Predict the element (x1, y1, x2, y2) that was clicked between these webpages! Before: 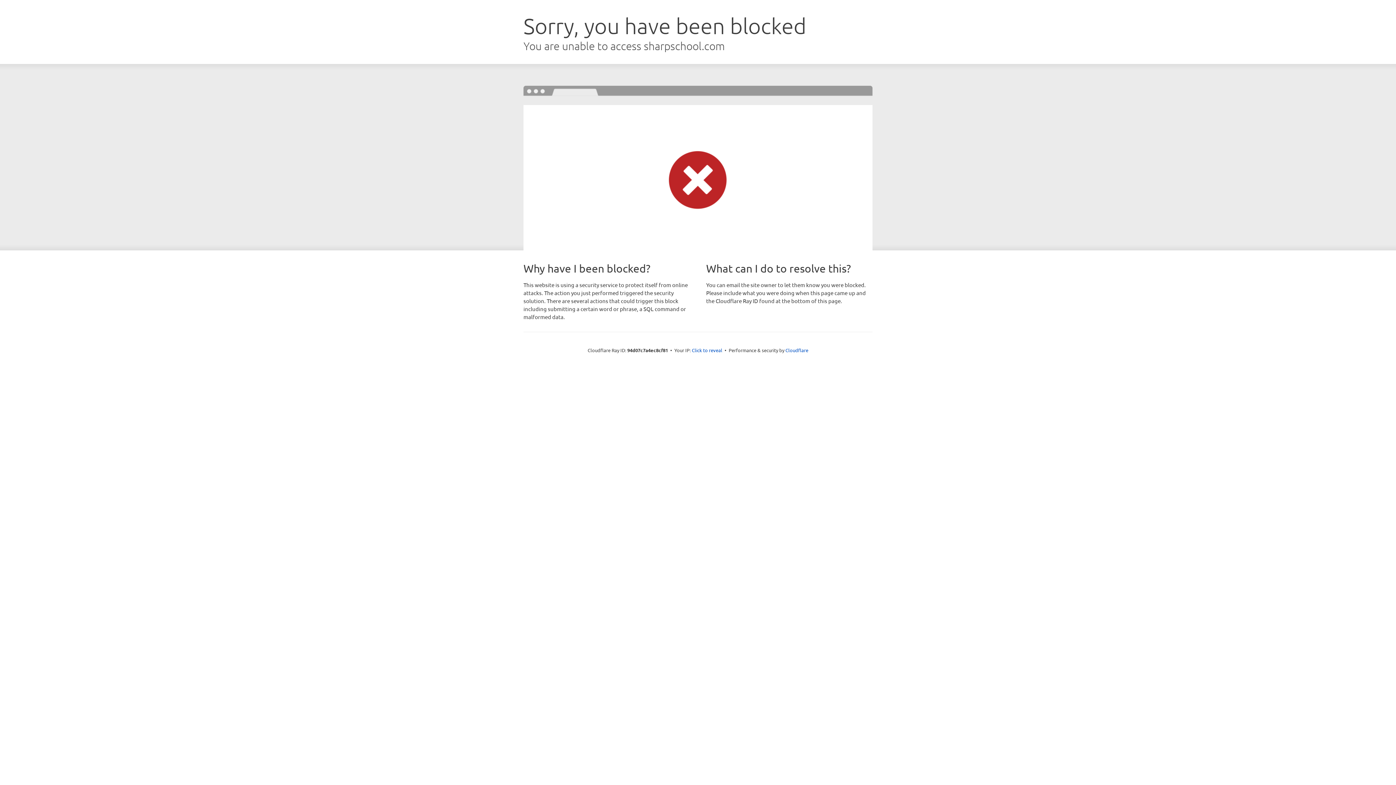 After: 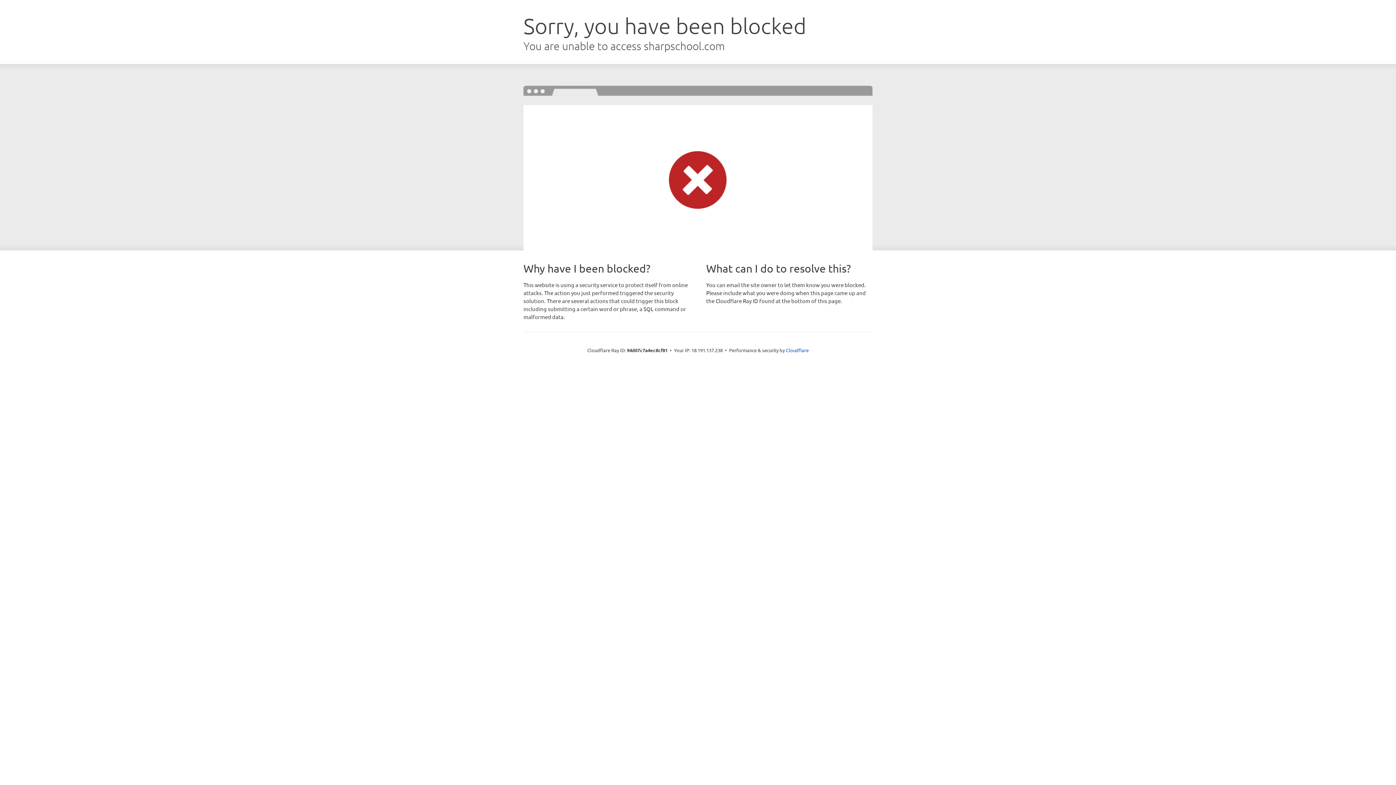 Action: label: Click to reveal bbox: (692, 346, 722, 353)